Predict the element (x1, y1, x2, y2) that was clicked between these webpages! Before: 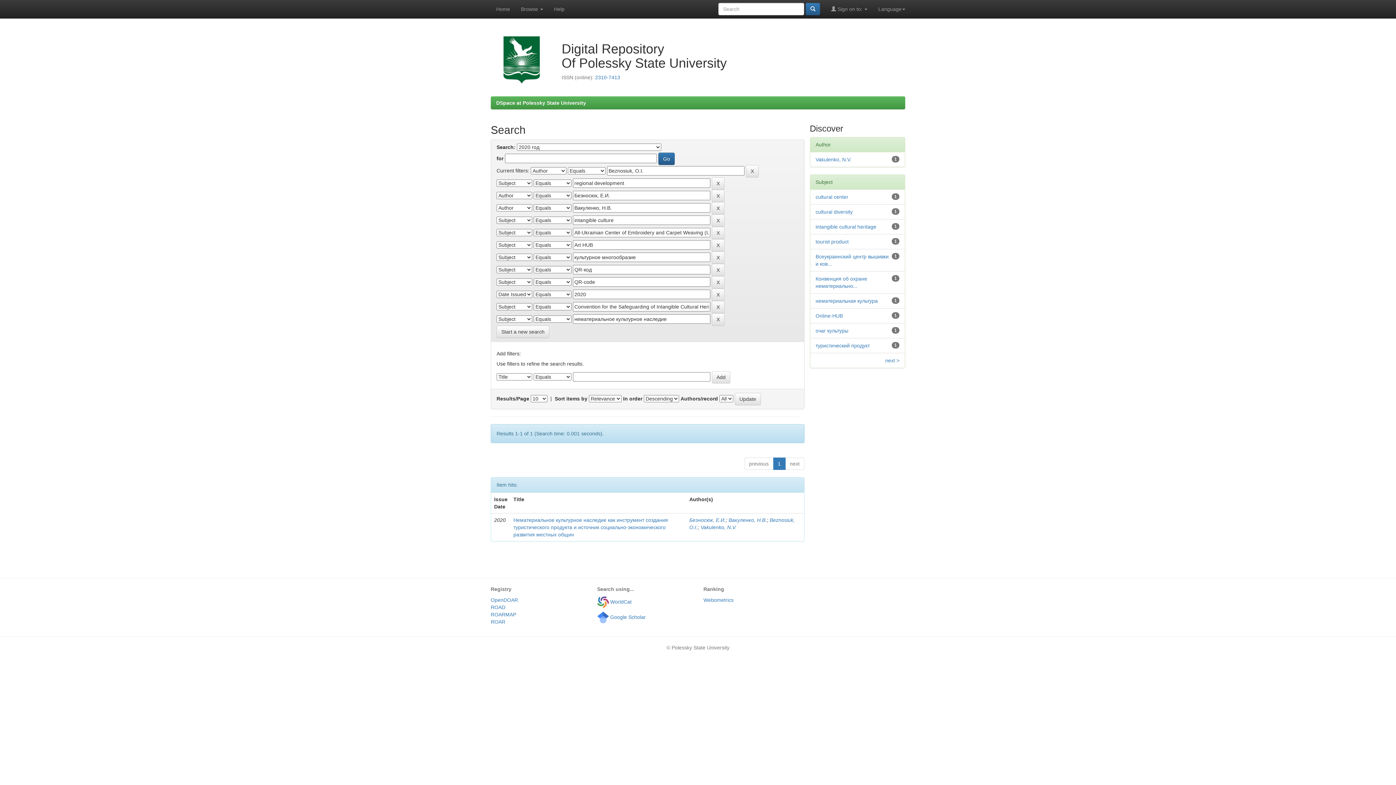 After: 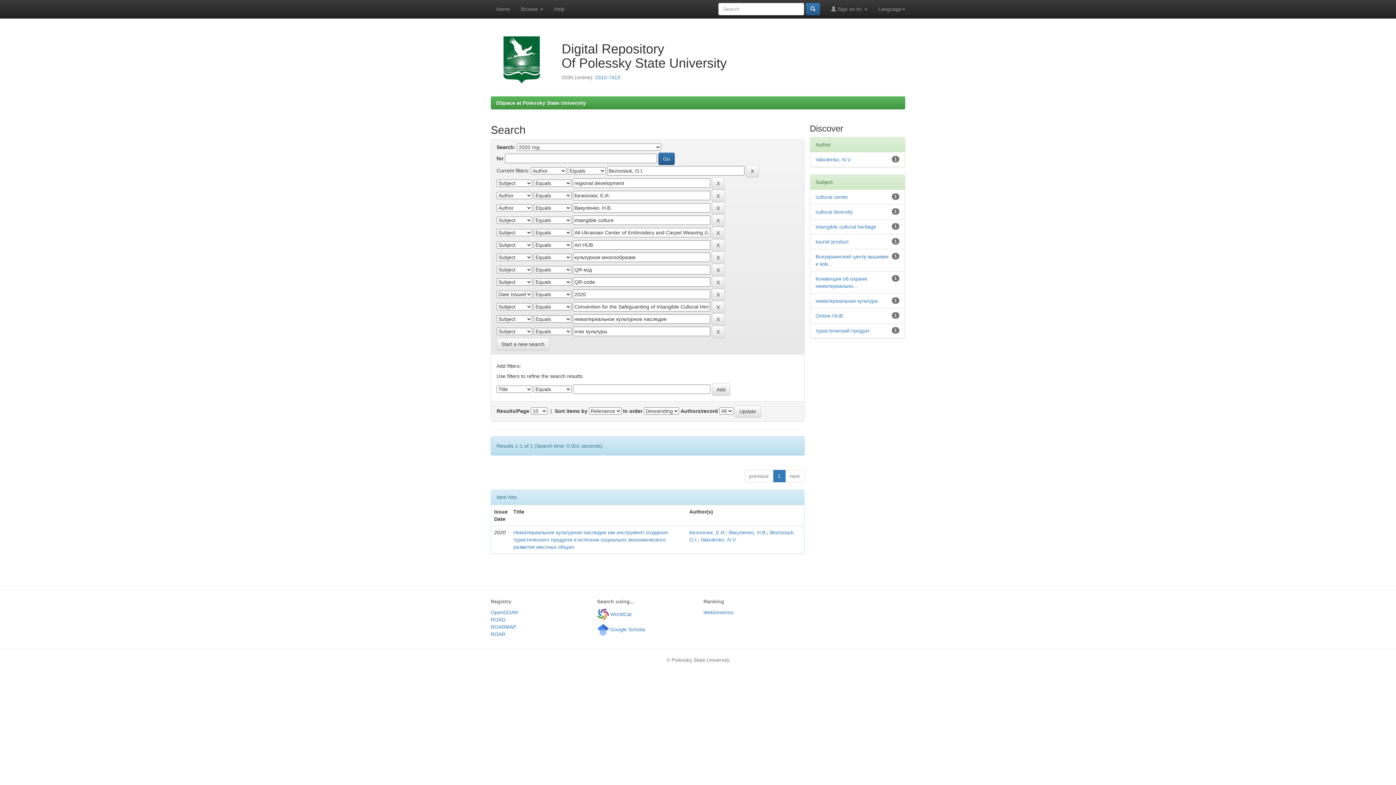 Action: bbox: (815, 328, 848, 333) label: очаг культуры